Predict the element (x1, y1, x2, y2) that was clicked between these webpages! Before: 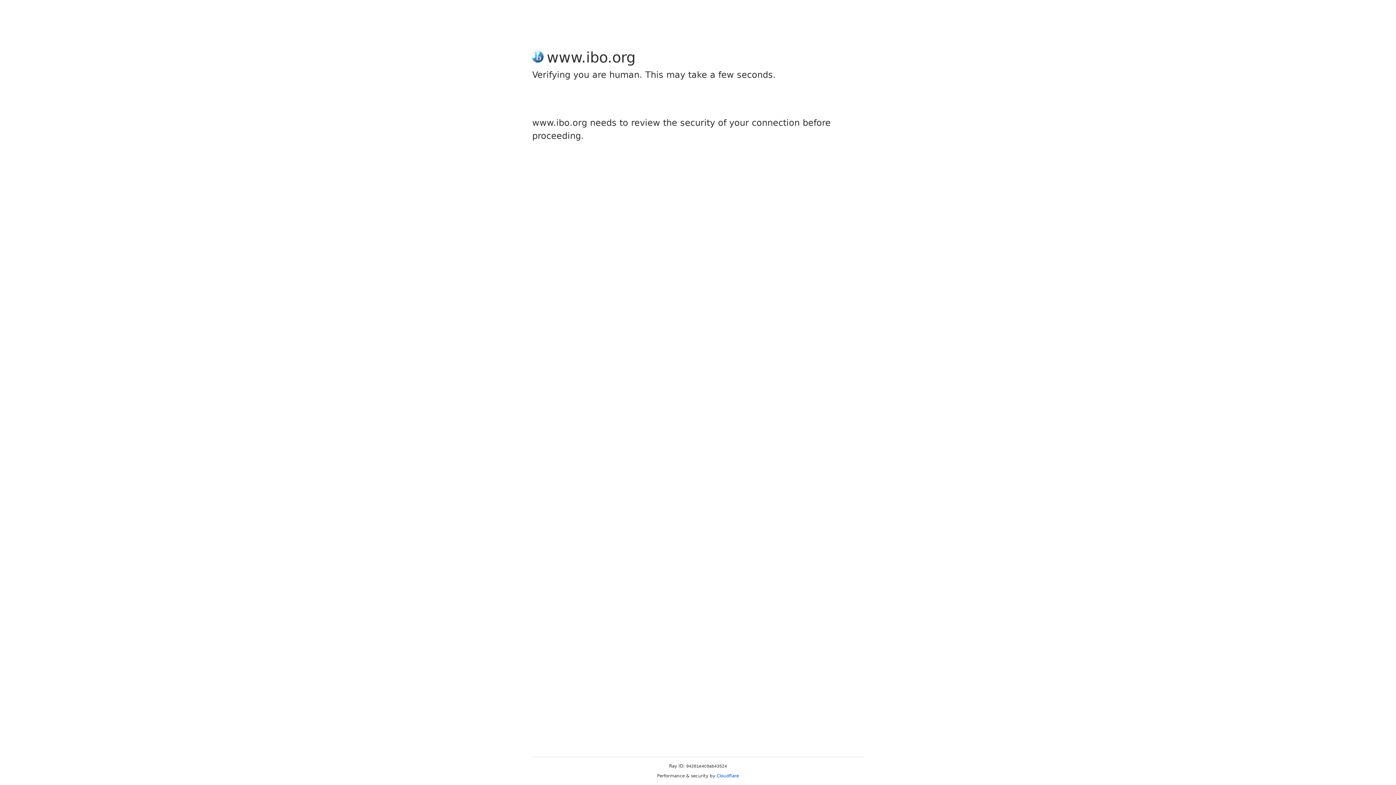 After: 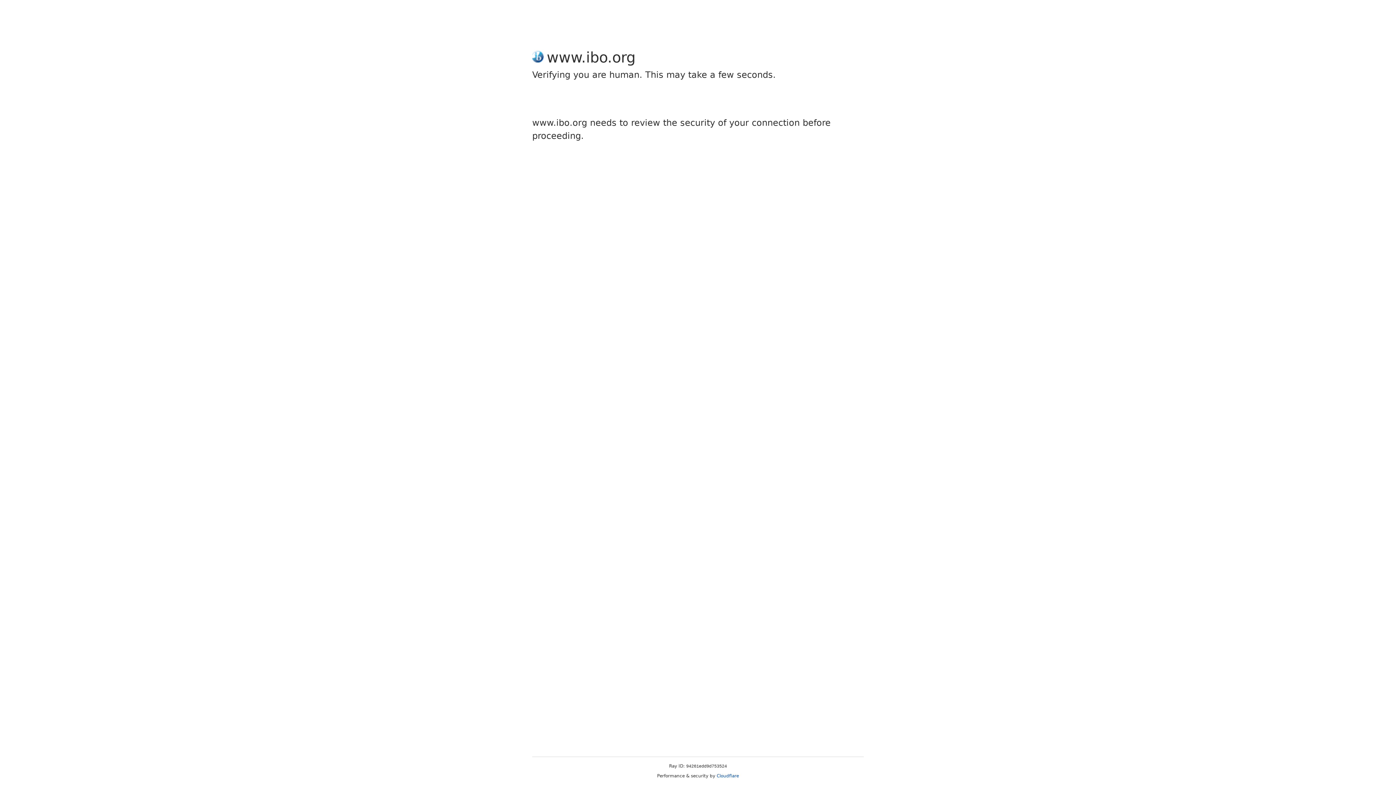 Action: bbox: (716, 773, 739, 778) label: Cloudflare